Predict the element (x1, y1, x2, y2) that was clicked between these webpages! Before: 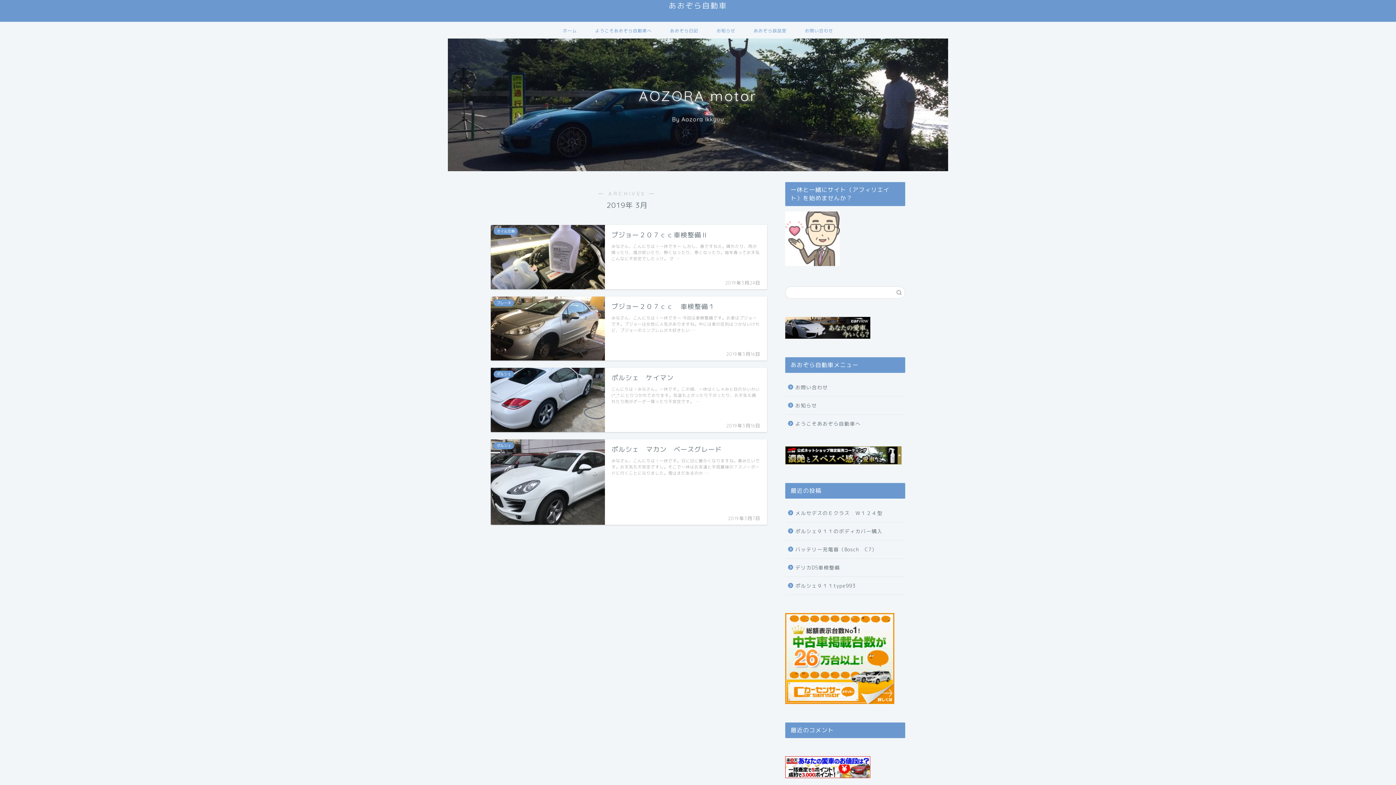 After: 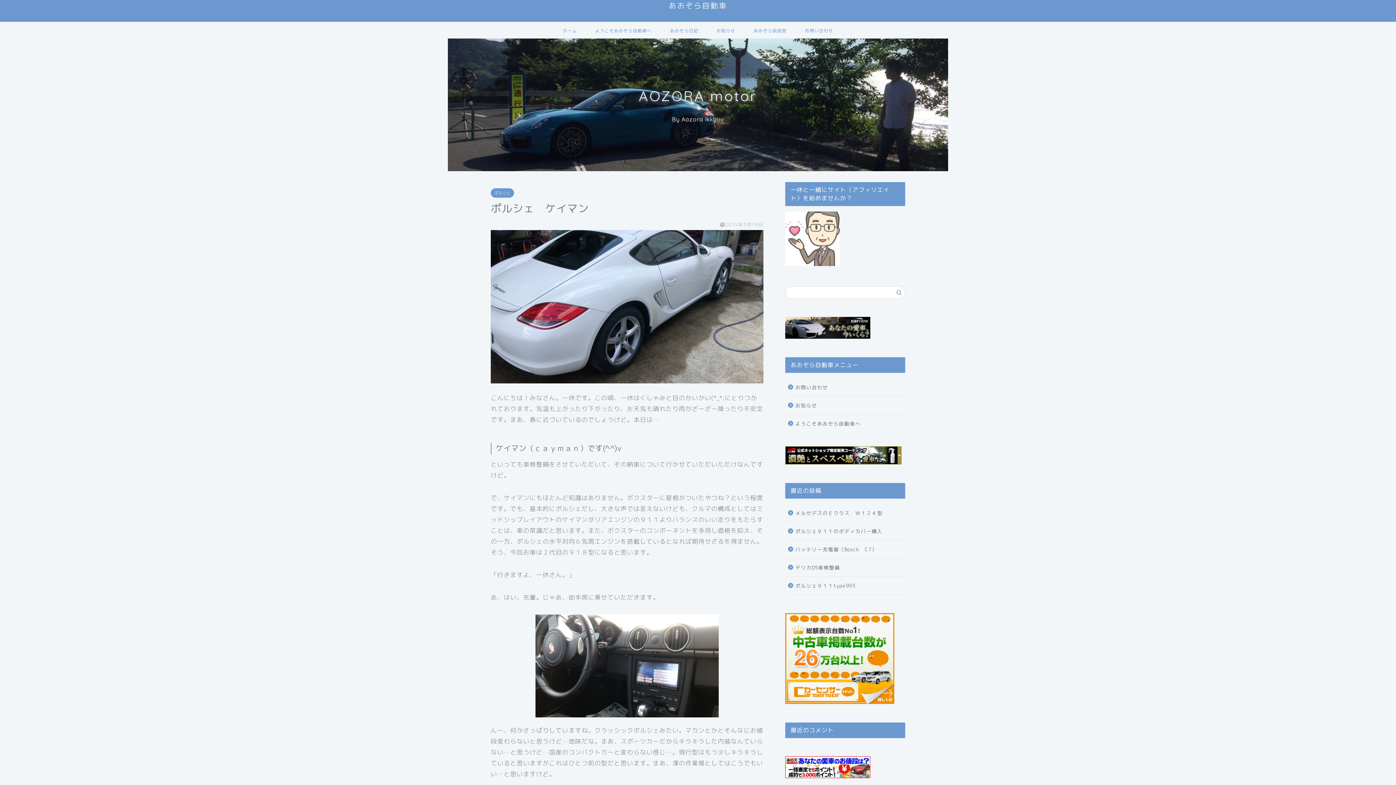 Action: bbox: (490, 368, 767, 432) label: ポルシェ
ポルシェ　ケイマン
2019年3月16日
こんにちは！みなさん。一休です。この頃、一休はくしゃみと目のかいかい(*_*;にとりつかれております。気温も上がったり下がったり、お天気も晴れたり雨がざーざー降ったり不安定です。 …